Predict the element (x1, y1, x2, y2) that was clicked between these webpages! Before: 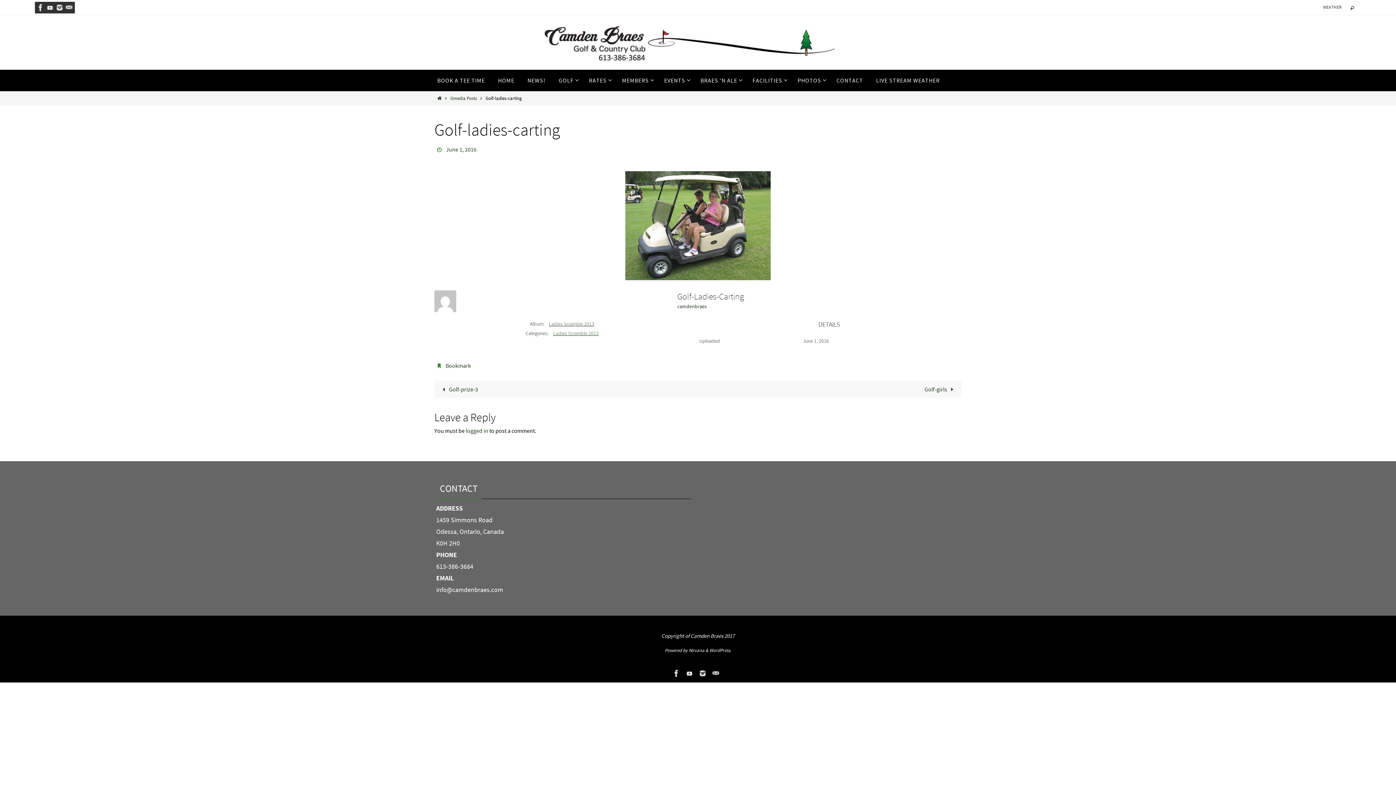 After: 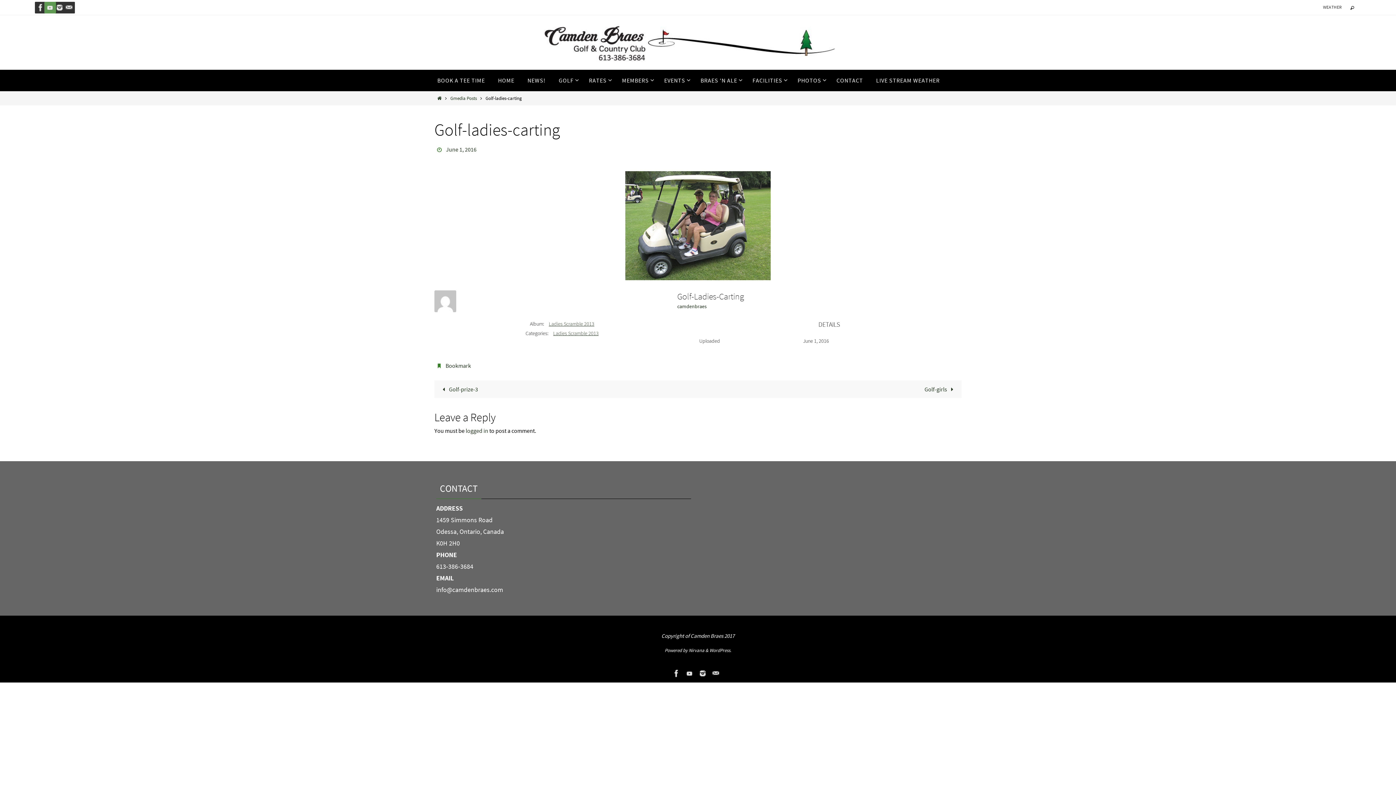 Action: bbox: (44, 1, 56, 13)